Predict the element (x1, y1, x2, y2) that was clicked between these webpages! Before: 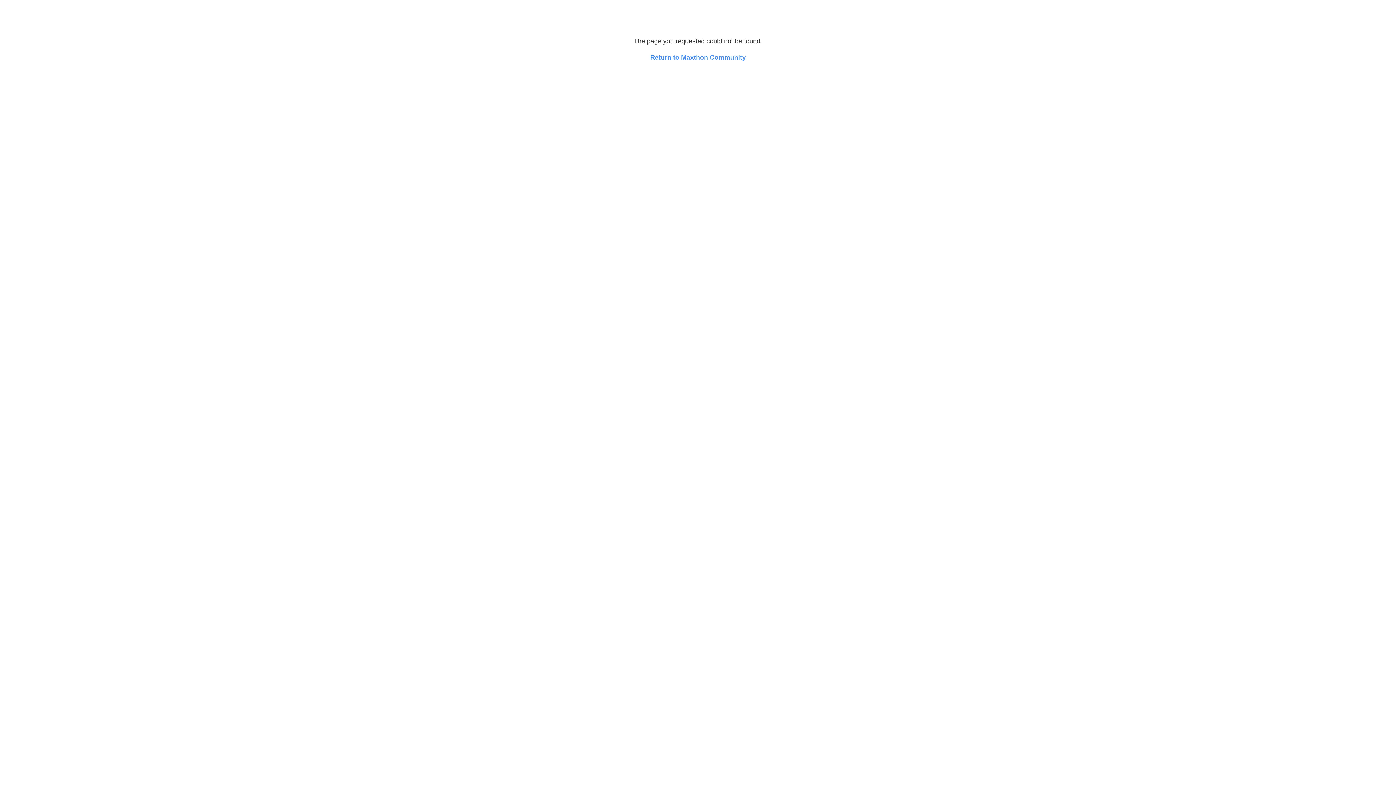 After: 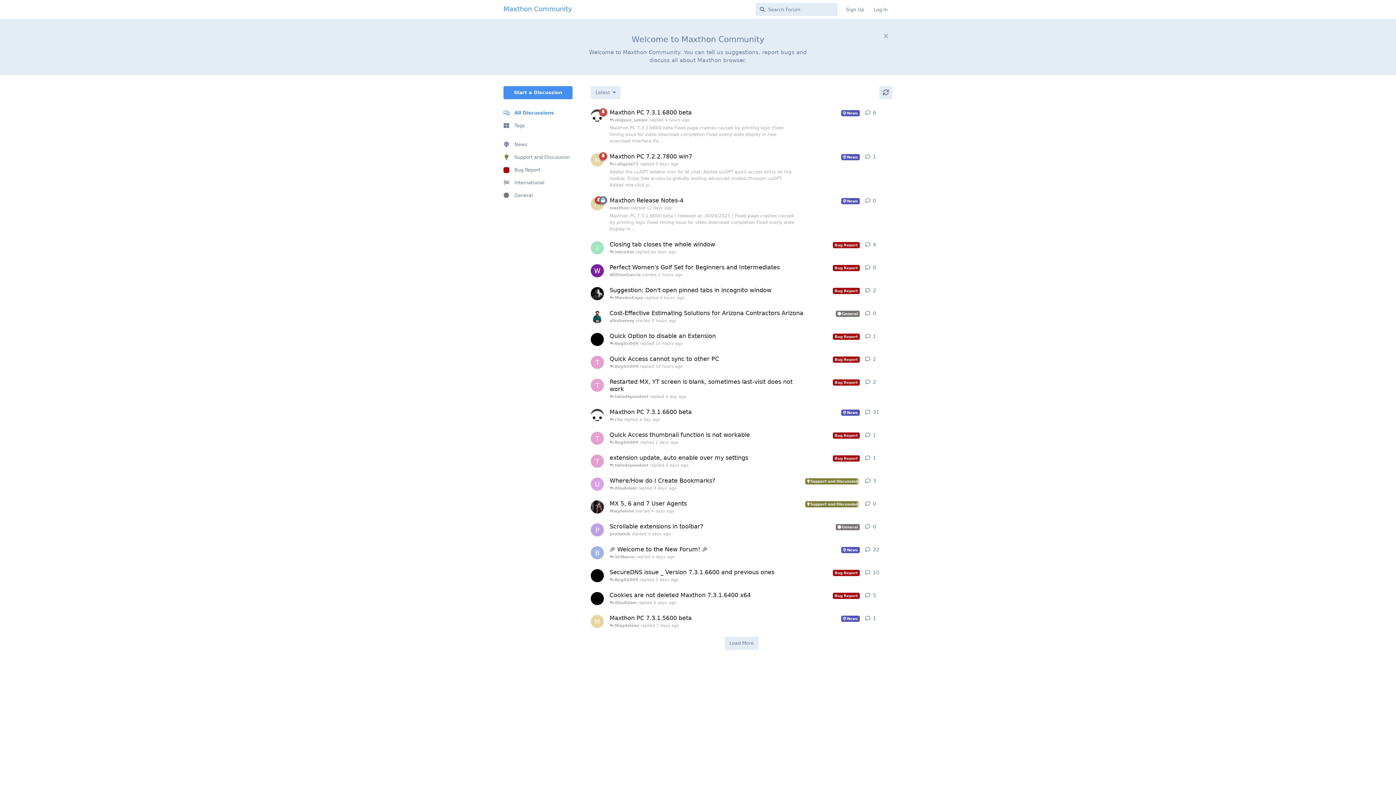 Action: bbox: (650, 53, 746, 61) label: Return to Maxthon Community